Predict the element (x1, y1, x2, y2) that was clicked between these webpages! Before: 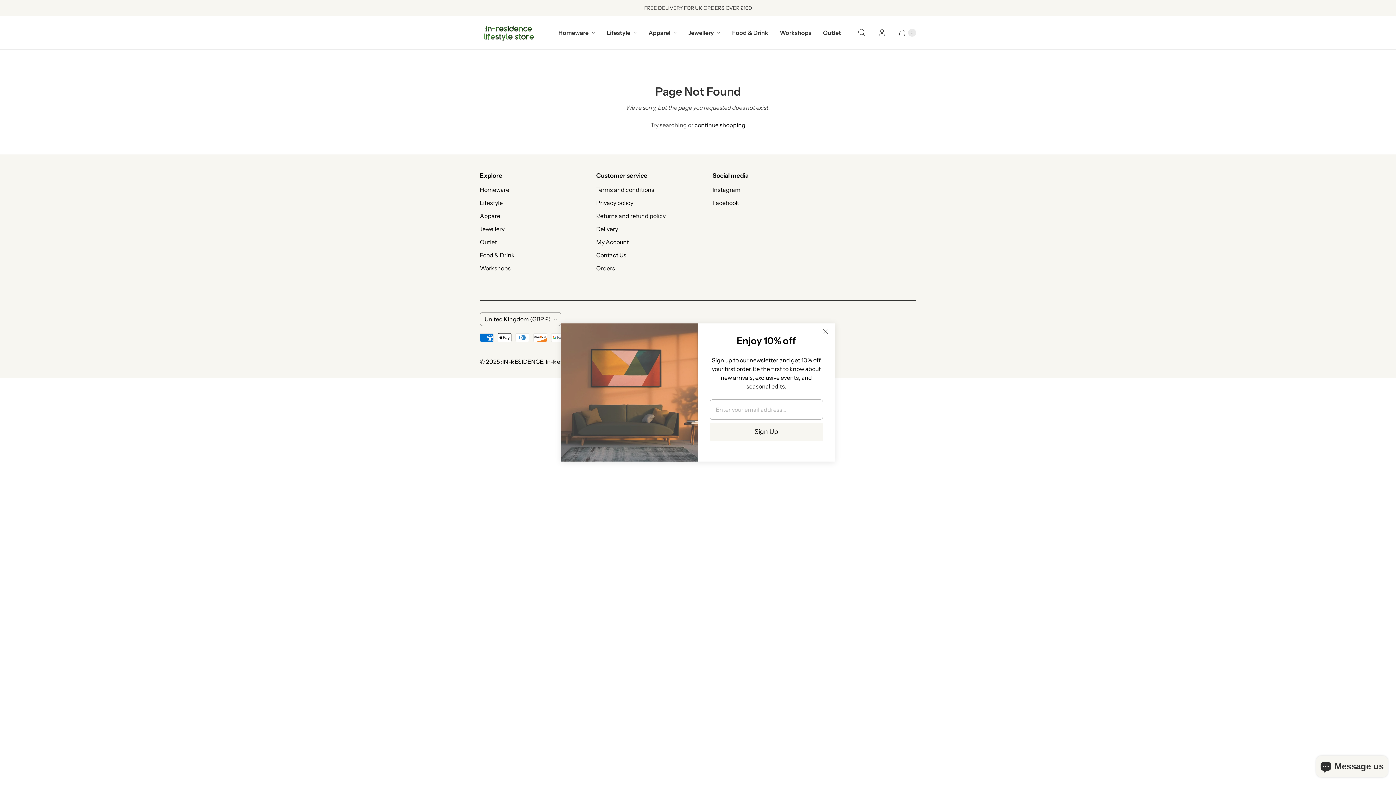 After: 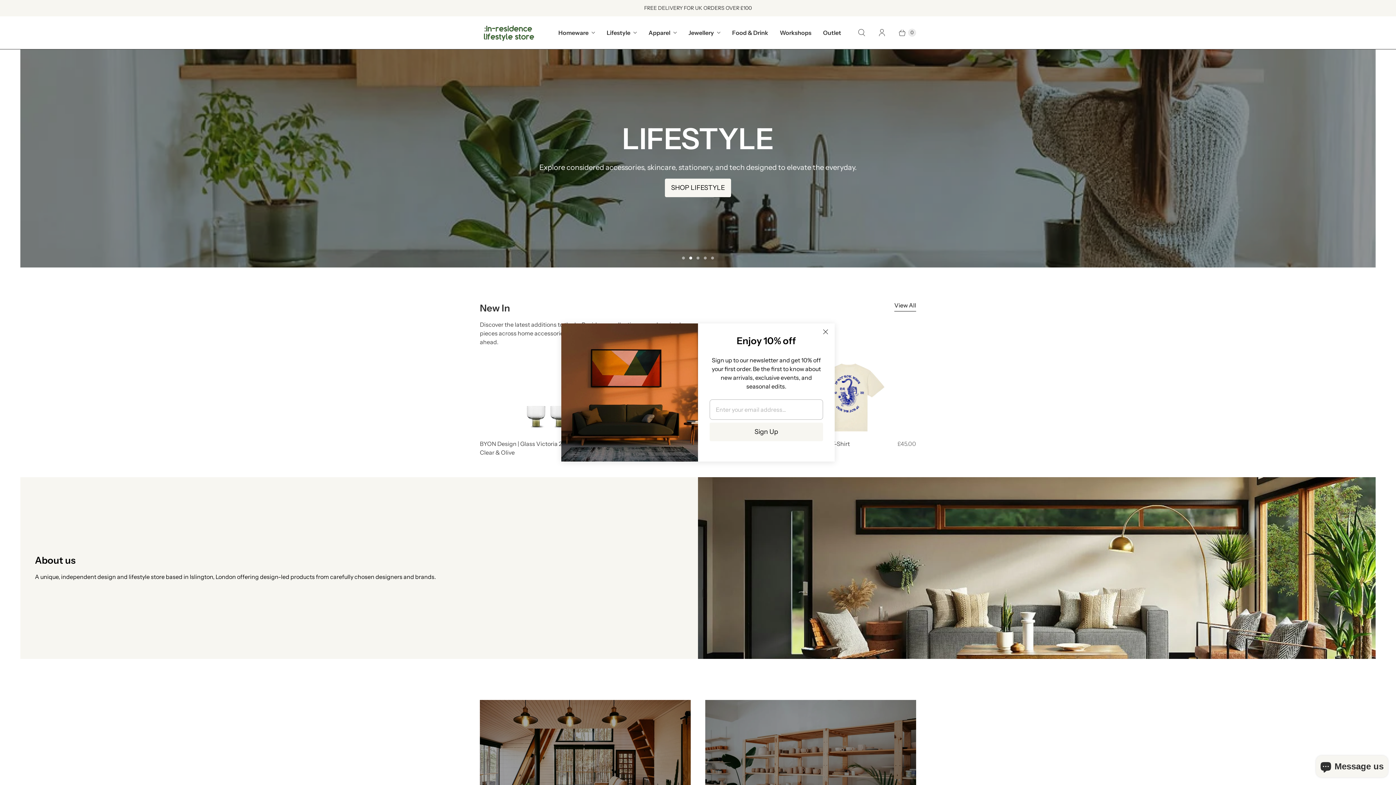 Action: bbox: (480, 22, 538, 43) label: :IN-RESIDENCE